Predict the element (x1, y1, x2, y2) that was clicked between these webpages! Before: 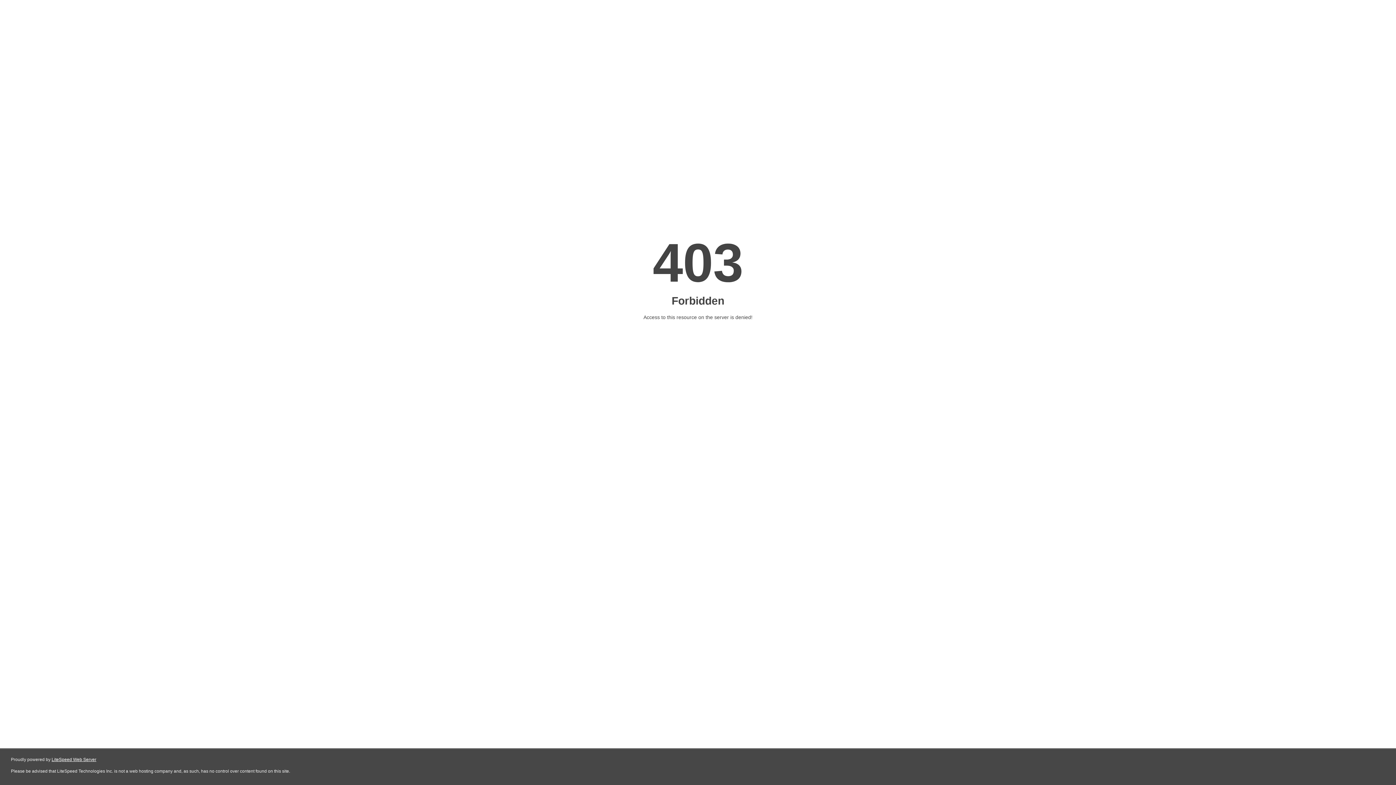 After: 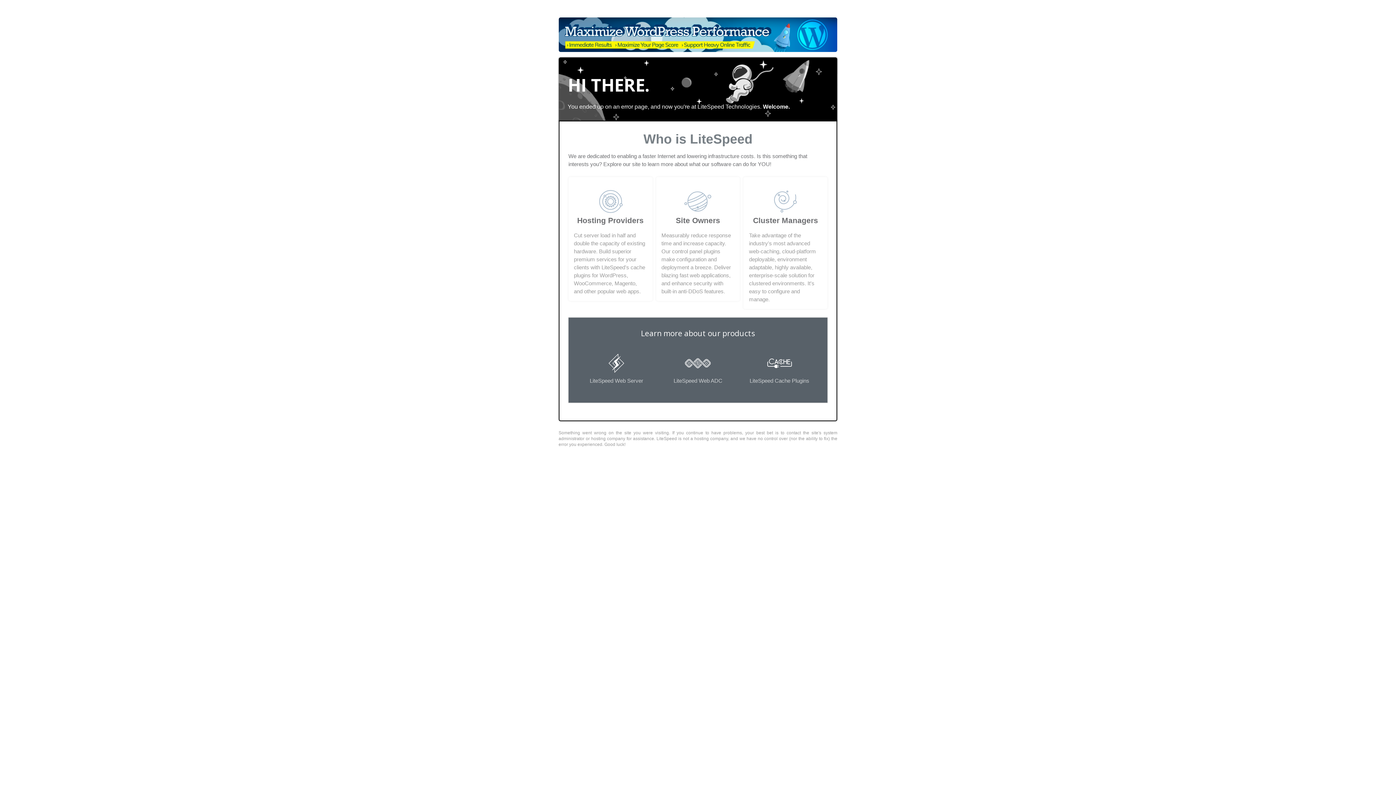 Action: label: LiteSpeed Web Server bbox: (51, 757, 96, 762)